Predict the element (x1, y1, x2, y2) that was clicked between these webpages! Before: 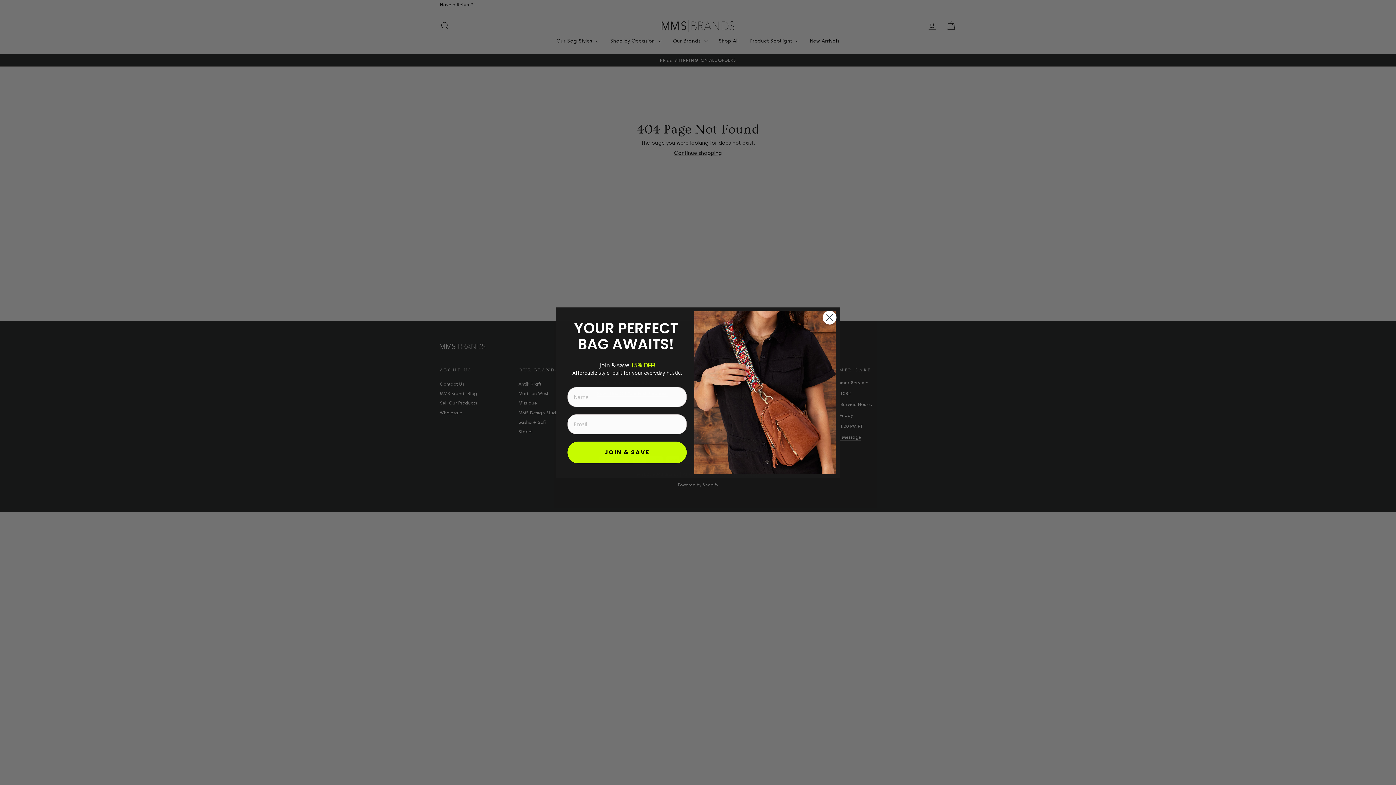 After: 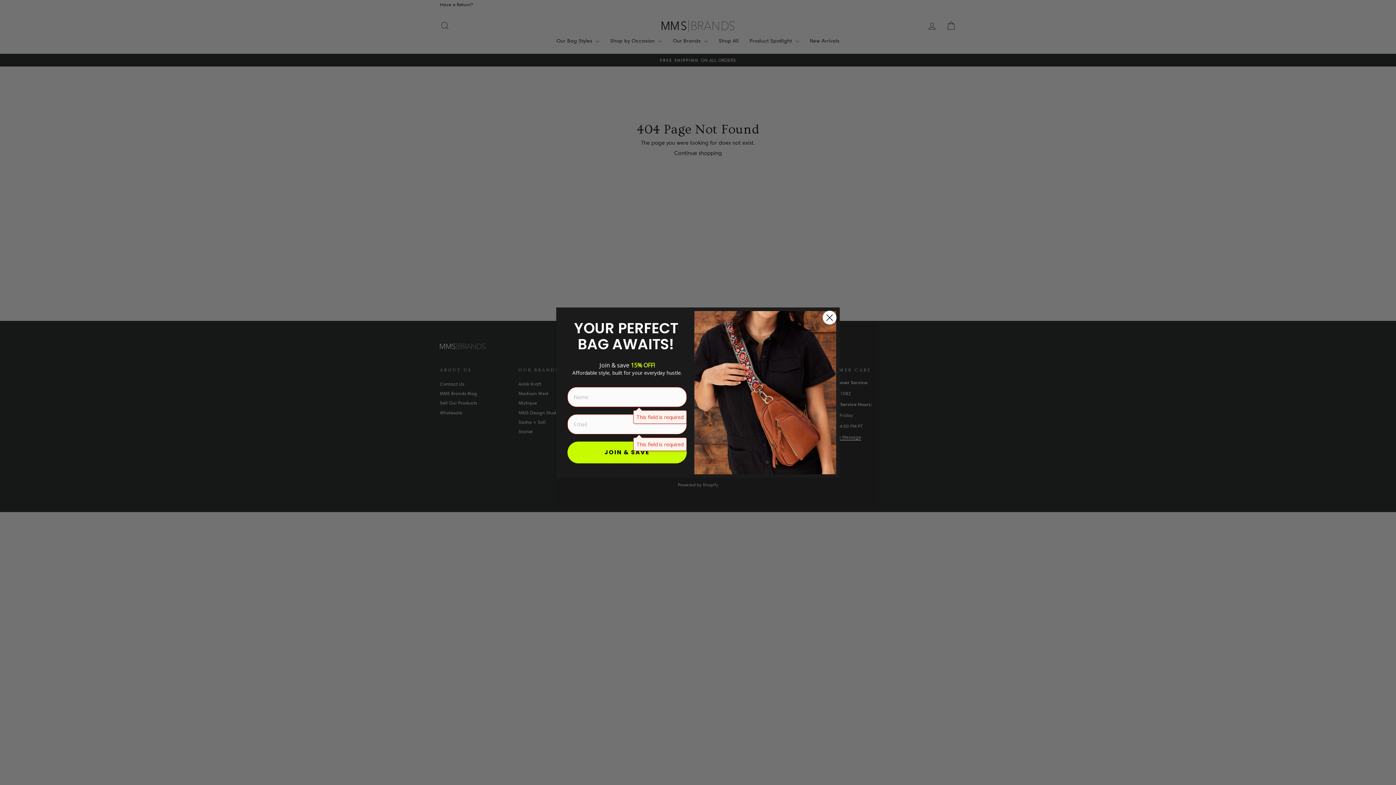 Action: label: JOIN & SAVE bbox: (567, 441, 686, 463)